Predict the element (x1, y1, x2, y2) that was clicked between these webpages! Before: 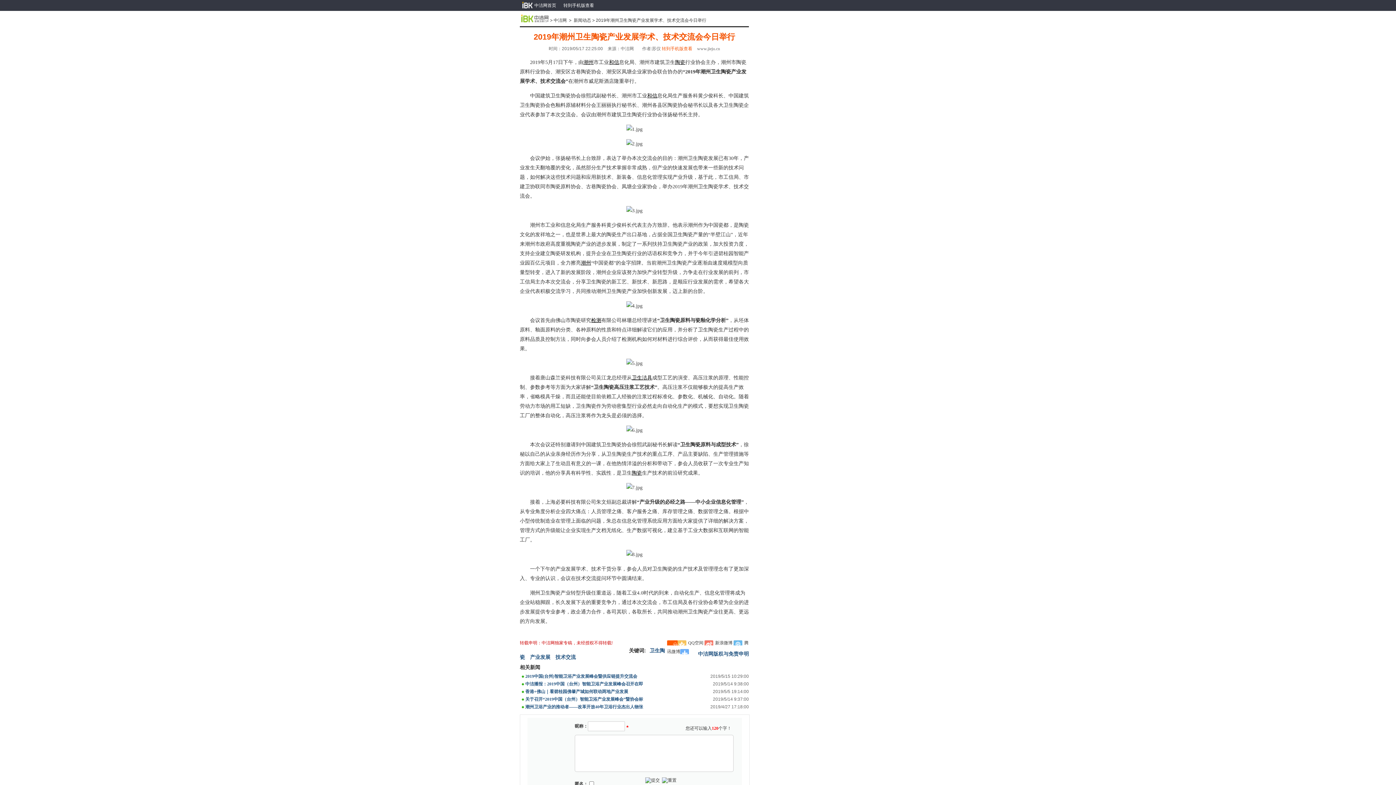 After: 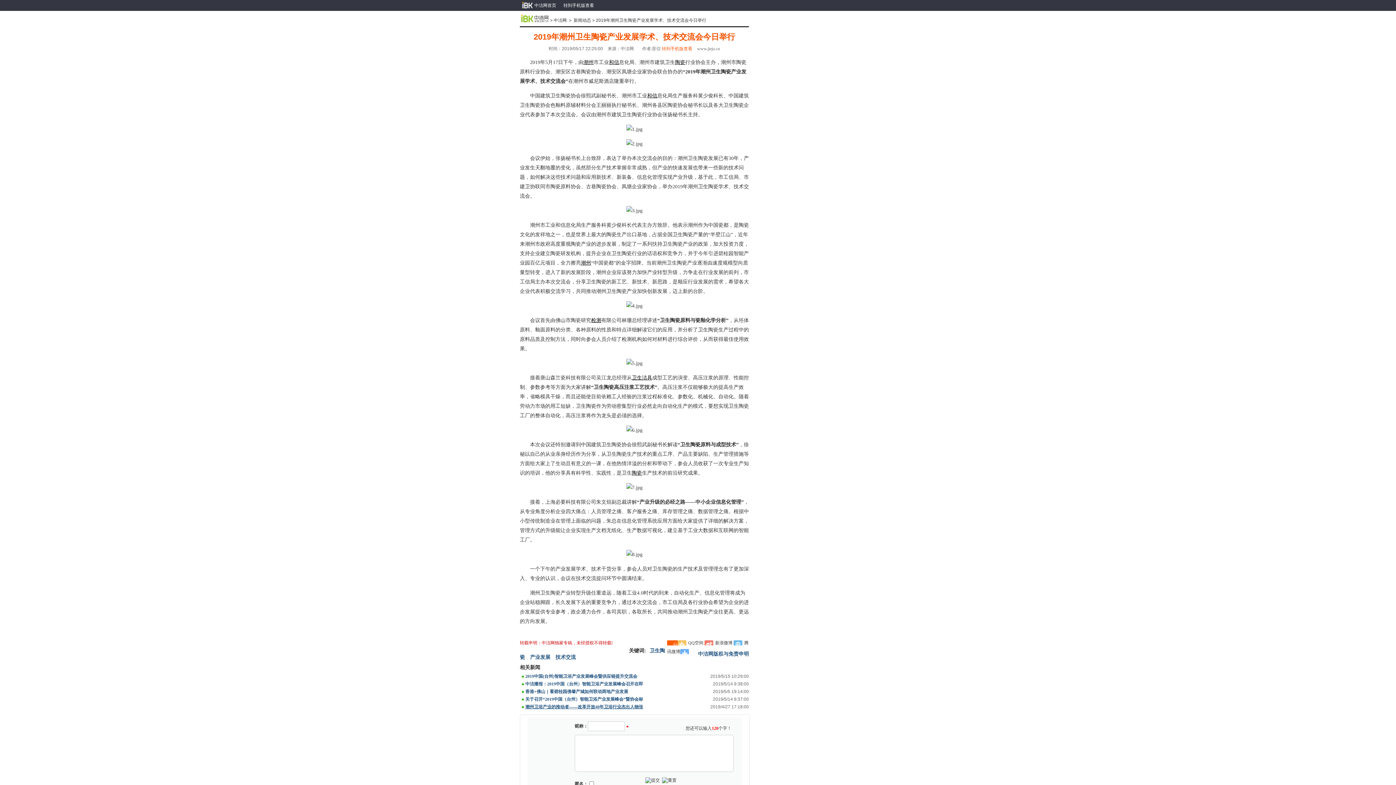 Action: label: 潮州卫浴产业的推动者——改革开放40年卫浴行业杰出人物张 bbox: (525, 703, 643, 711)